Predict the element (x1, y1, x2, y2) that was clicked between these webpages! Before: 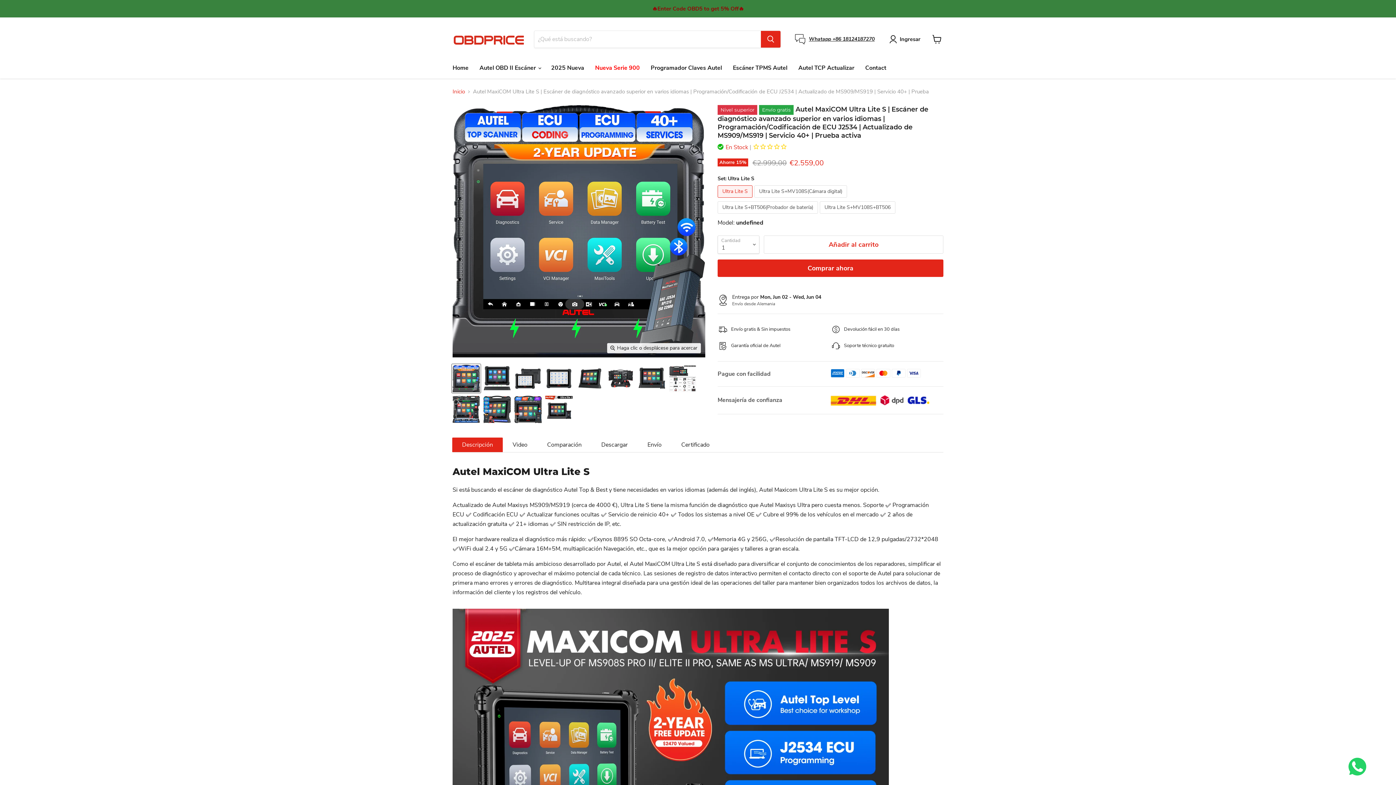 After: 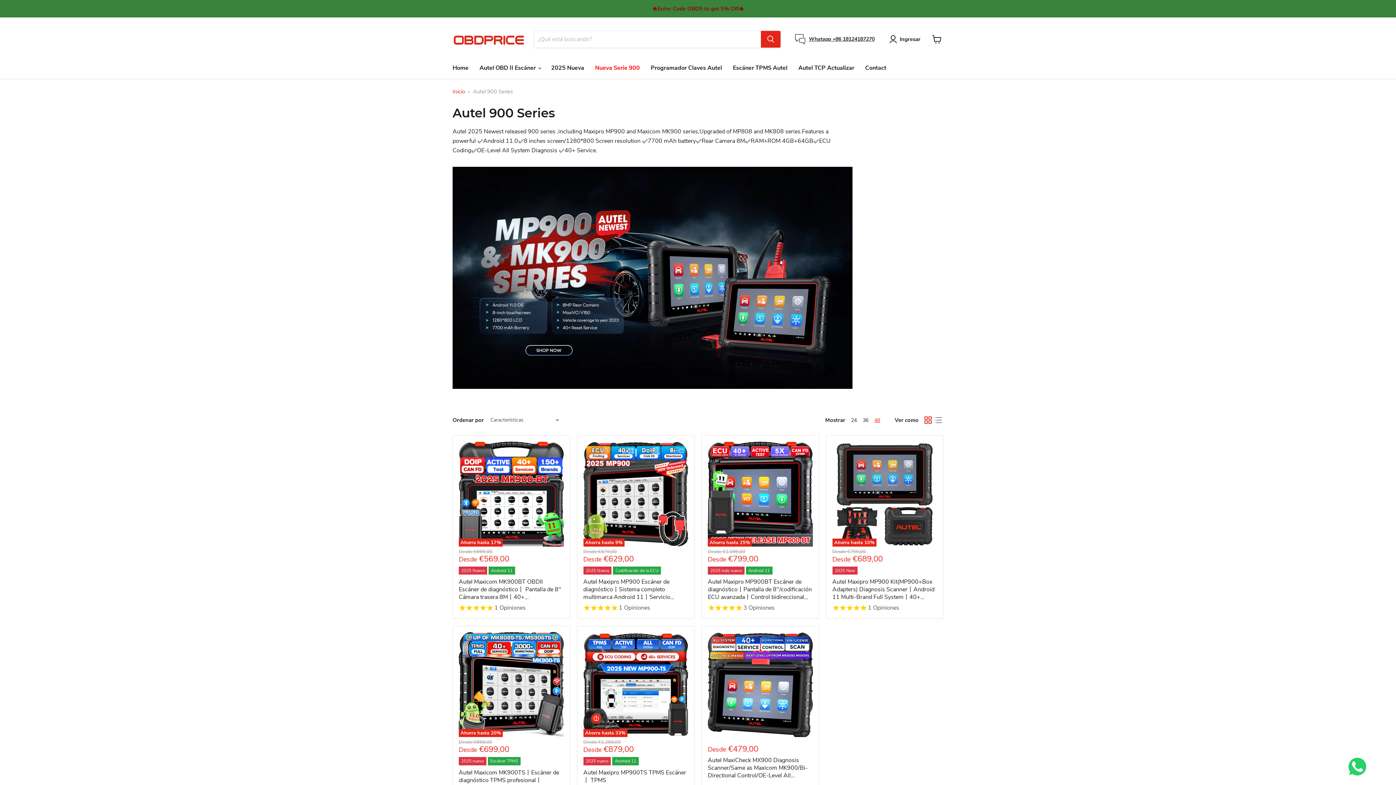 Action: bbox: (589, 60, 645, 75) label: Nueva Serie 900